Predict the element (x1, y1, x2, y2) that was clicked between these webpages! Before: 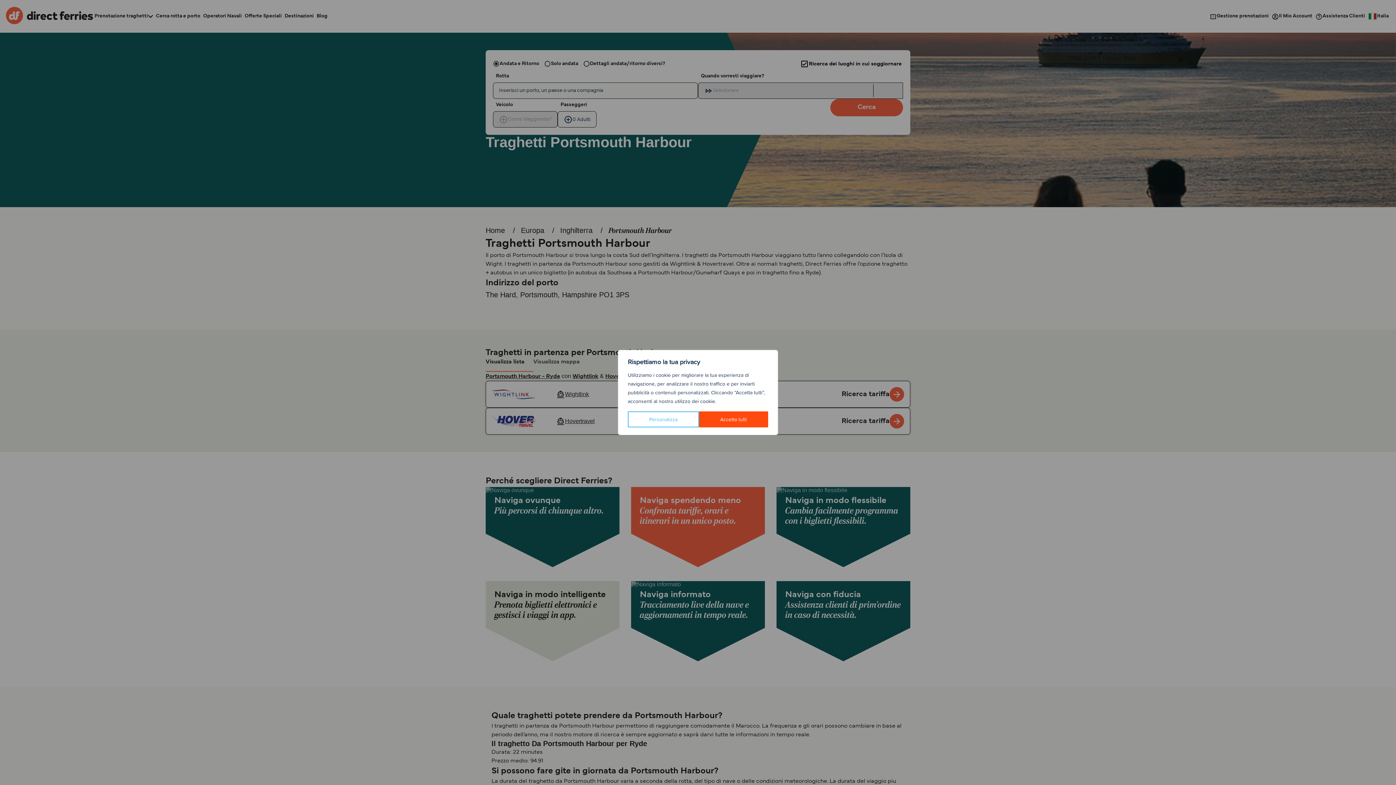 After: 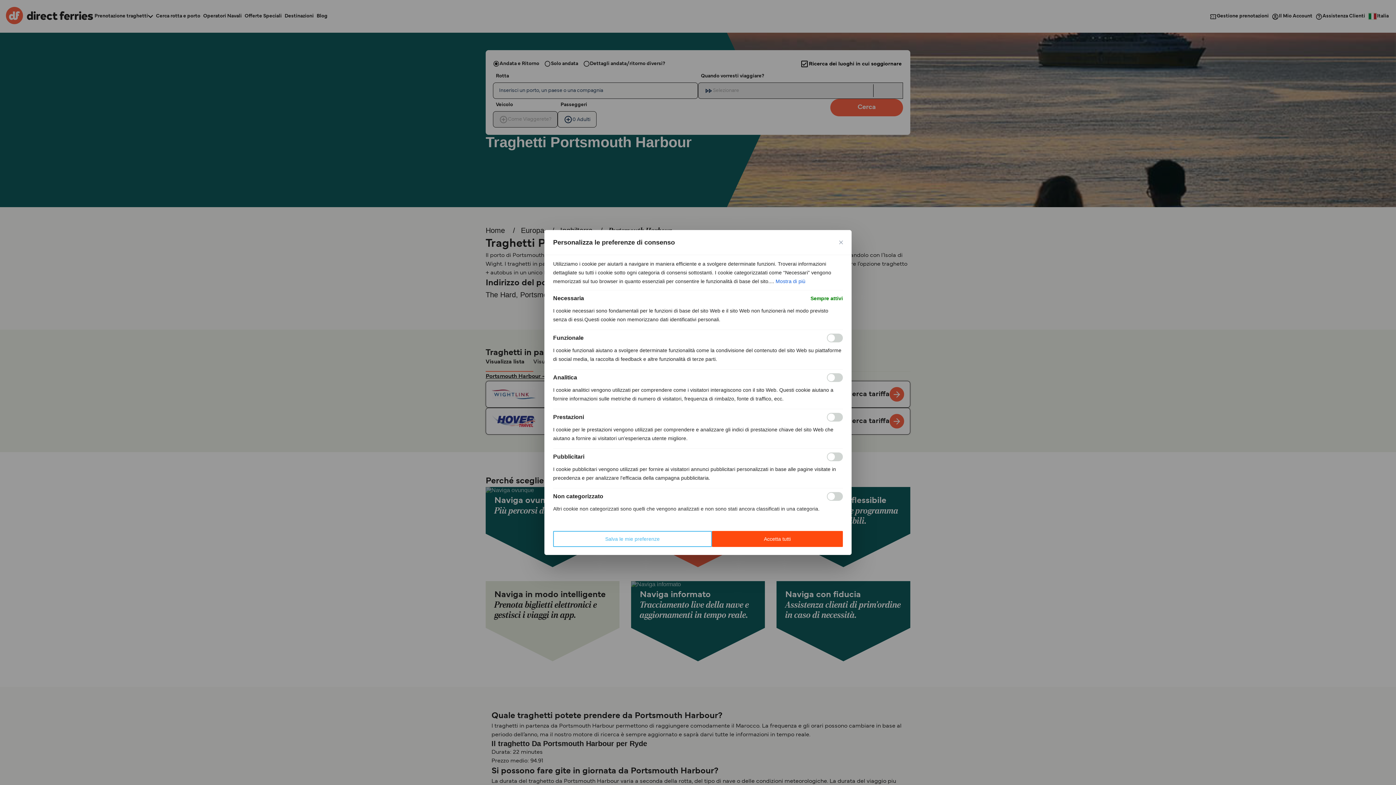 Action: bbox: (628, 411, 699, 427) label: Personalizza